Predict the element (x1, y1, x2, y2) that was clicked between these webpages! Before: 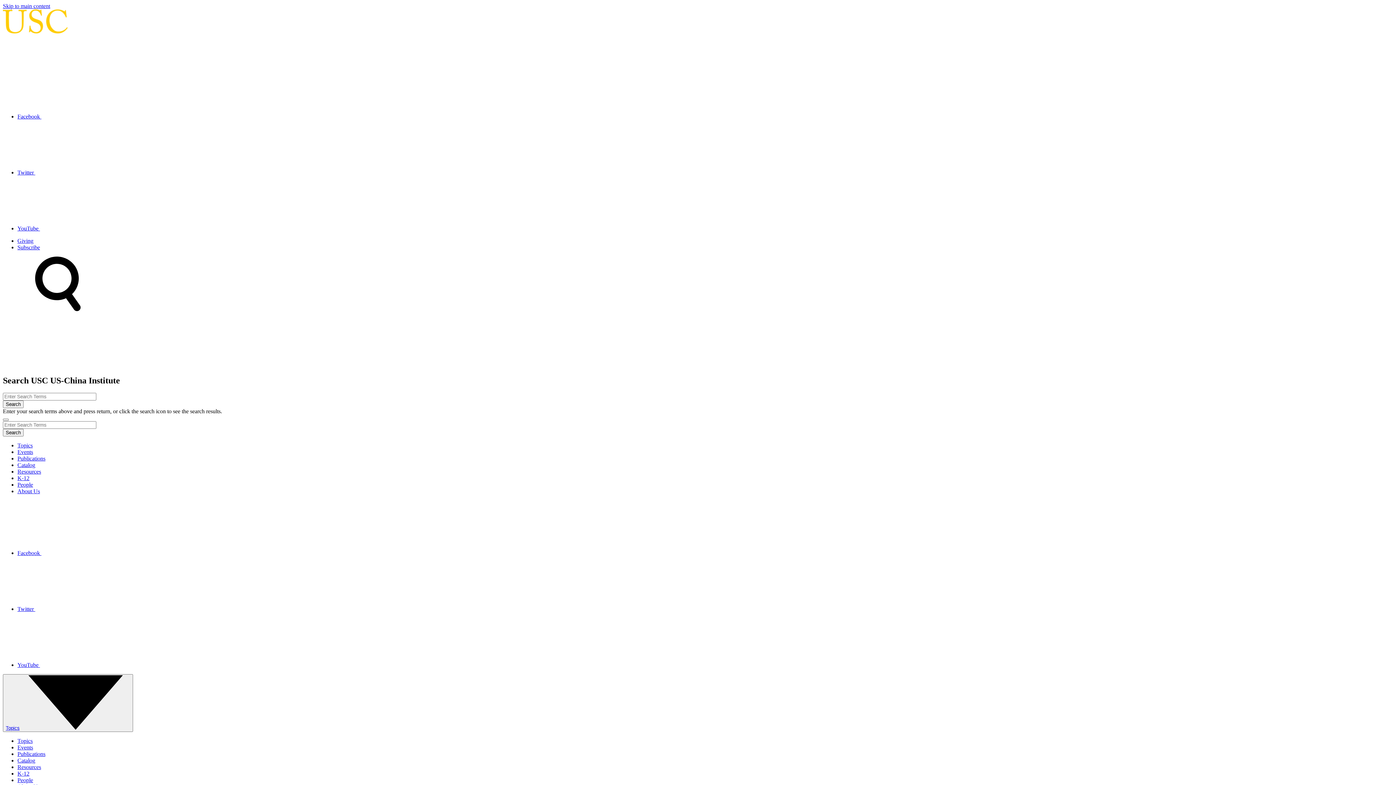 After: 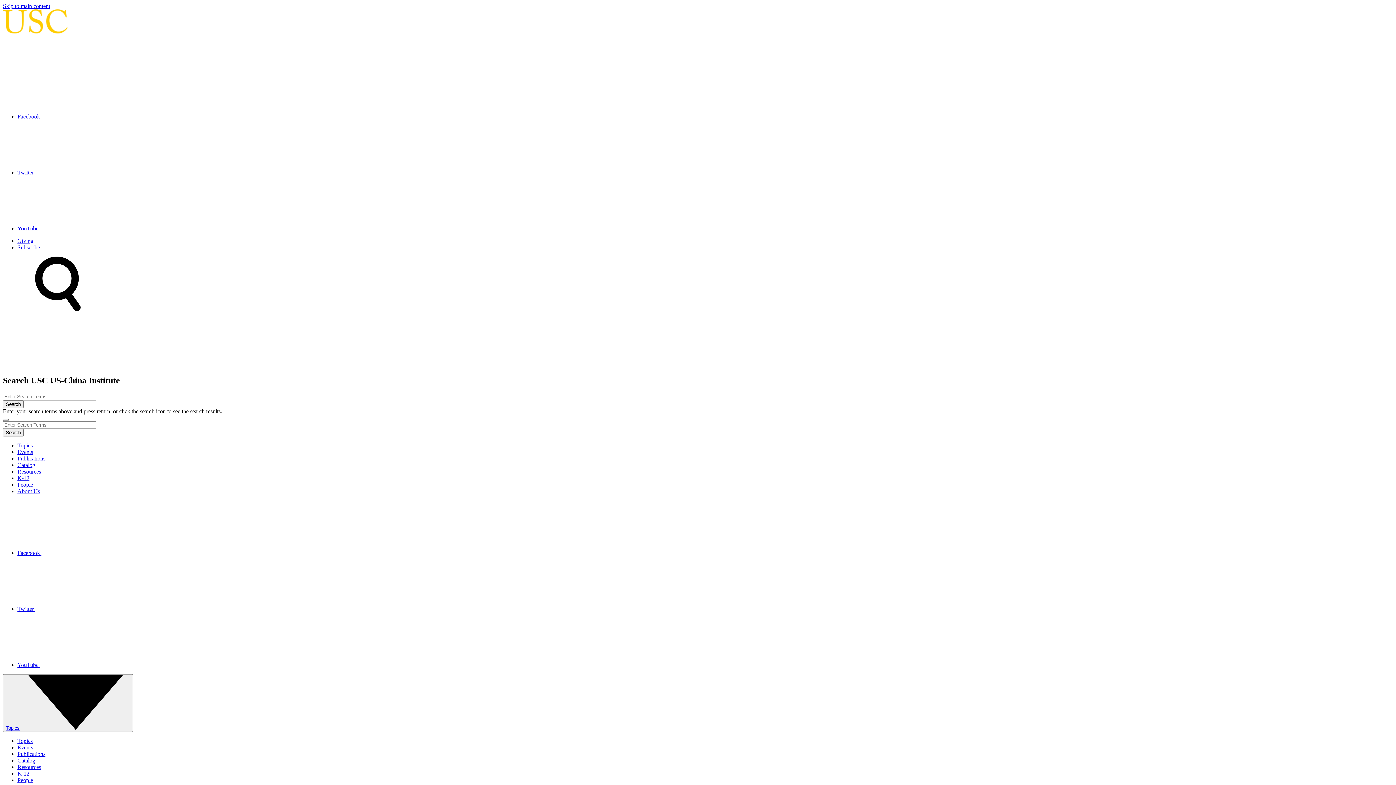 Action: label: Events bbox: (17, 449, 33, 455)